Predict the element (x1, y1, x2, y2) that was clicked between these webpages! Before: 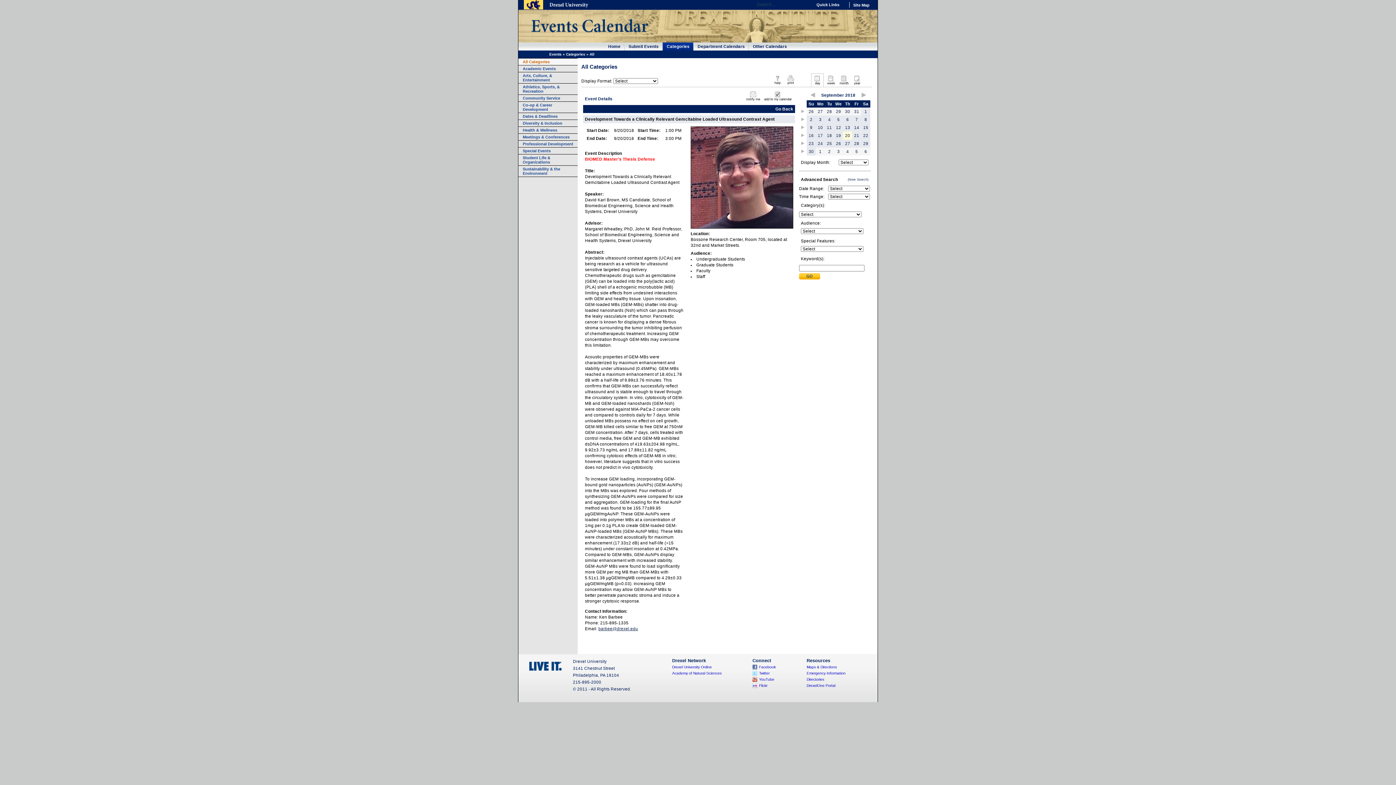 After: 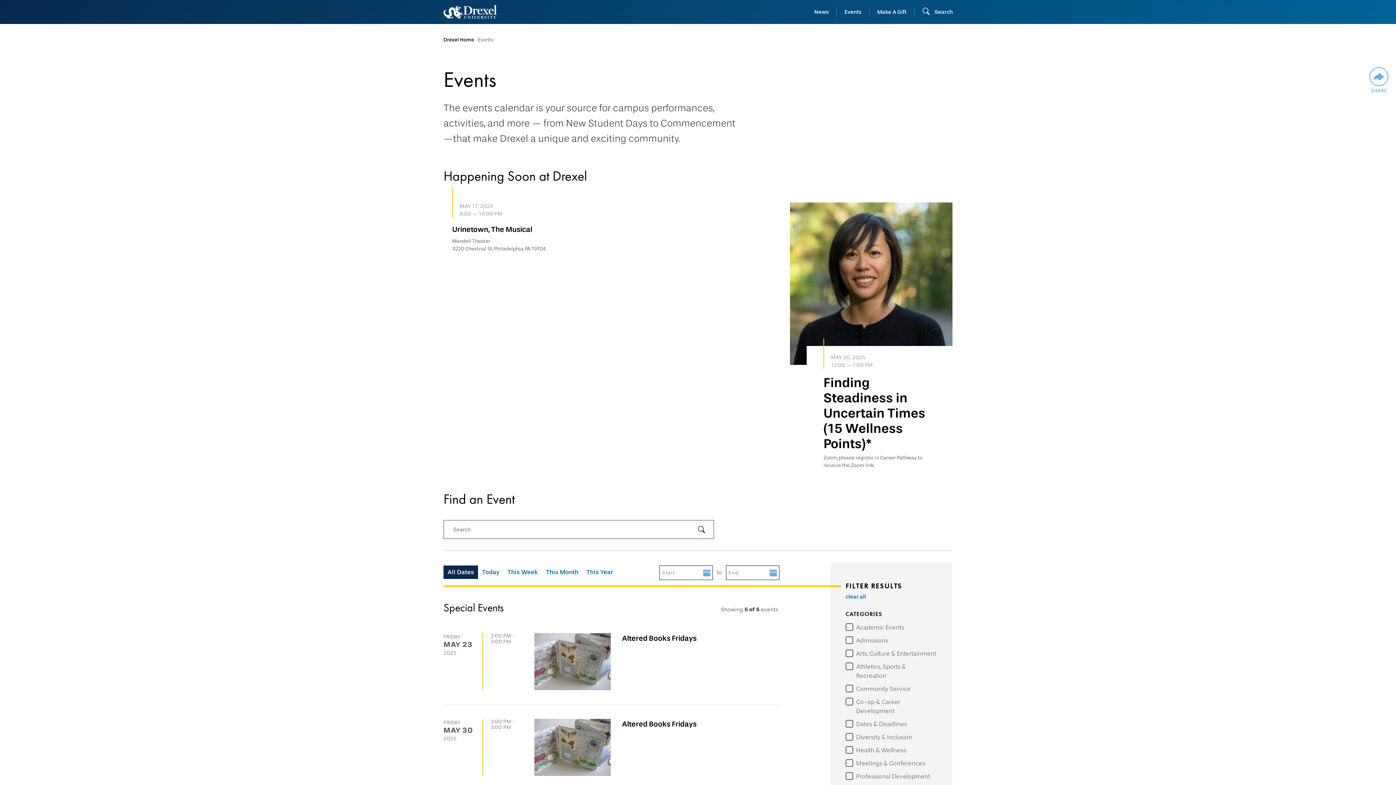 Action: bbox: (518, 147, 577, 154) label: Special Events